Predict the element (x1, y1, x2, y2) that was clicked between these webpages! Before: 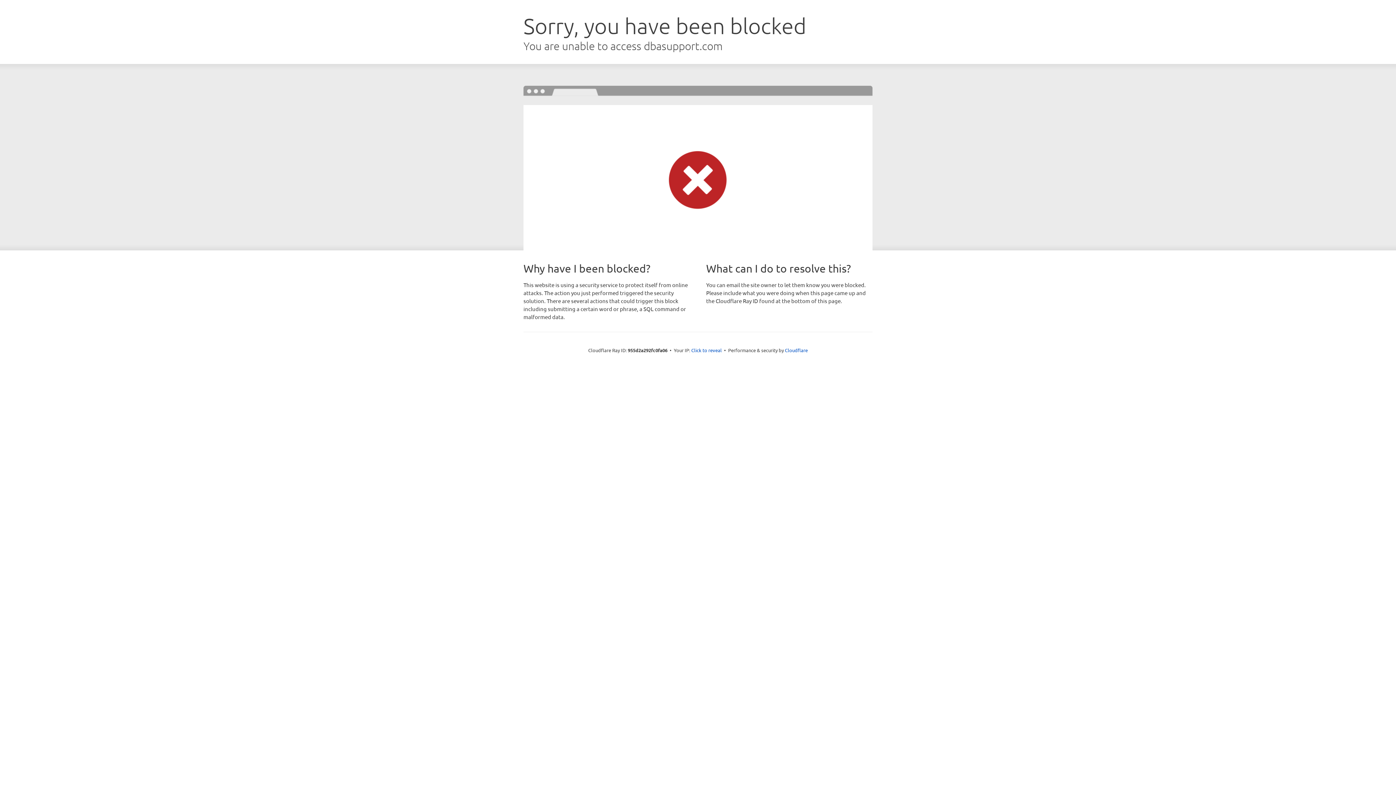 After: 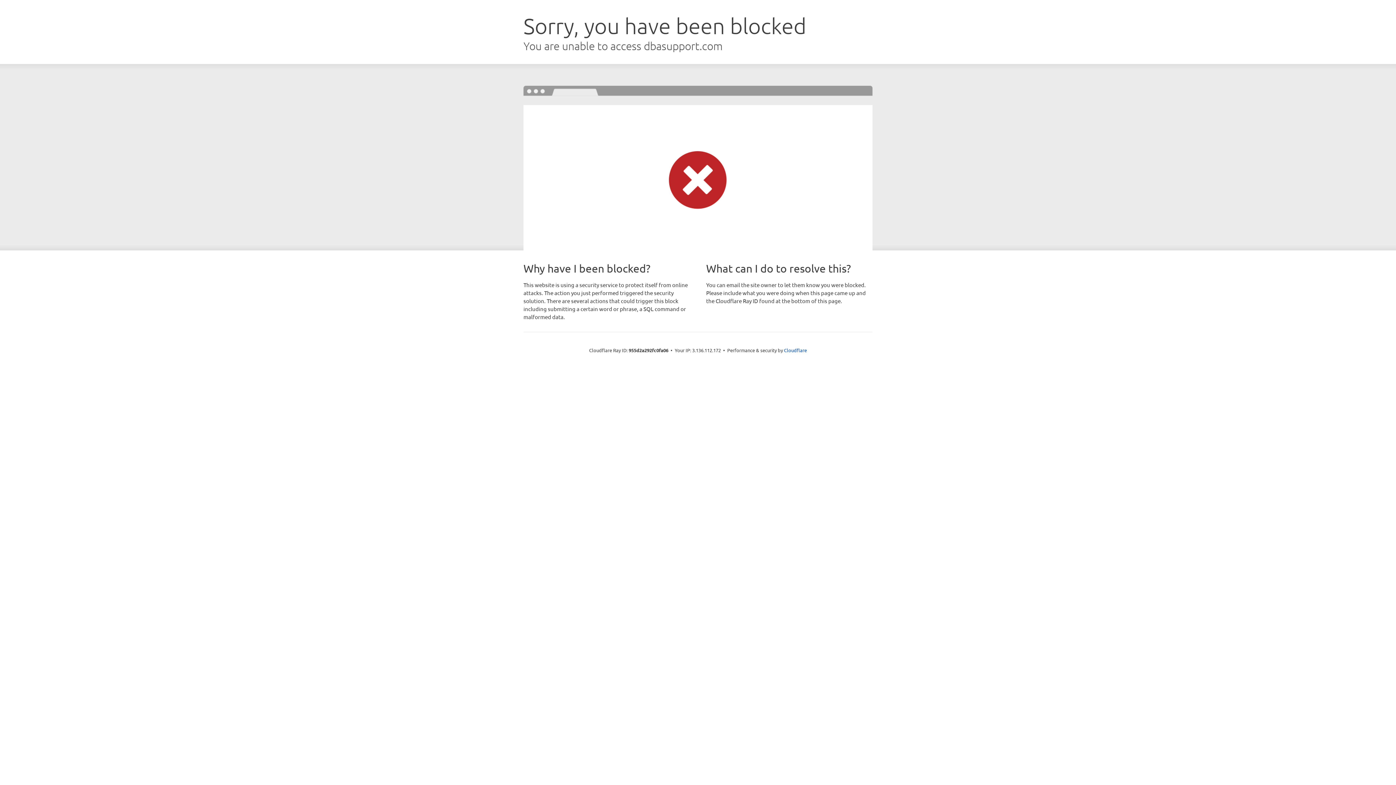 Action: label: Click to reveal bbox: (691, 346, 722, 353)